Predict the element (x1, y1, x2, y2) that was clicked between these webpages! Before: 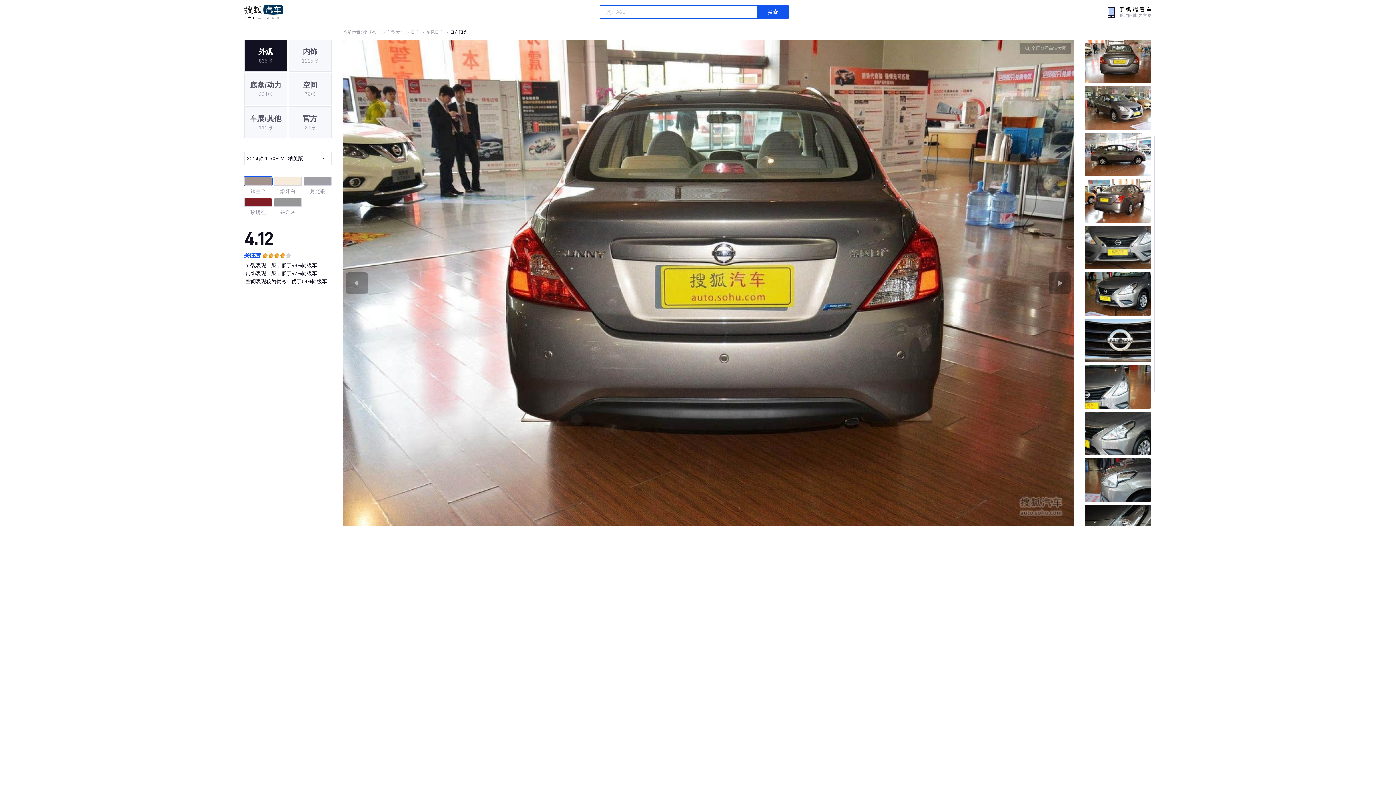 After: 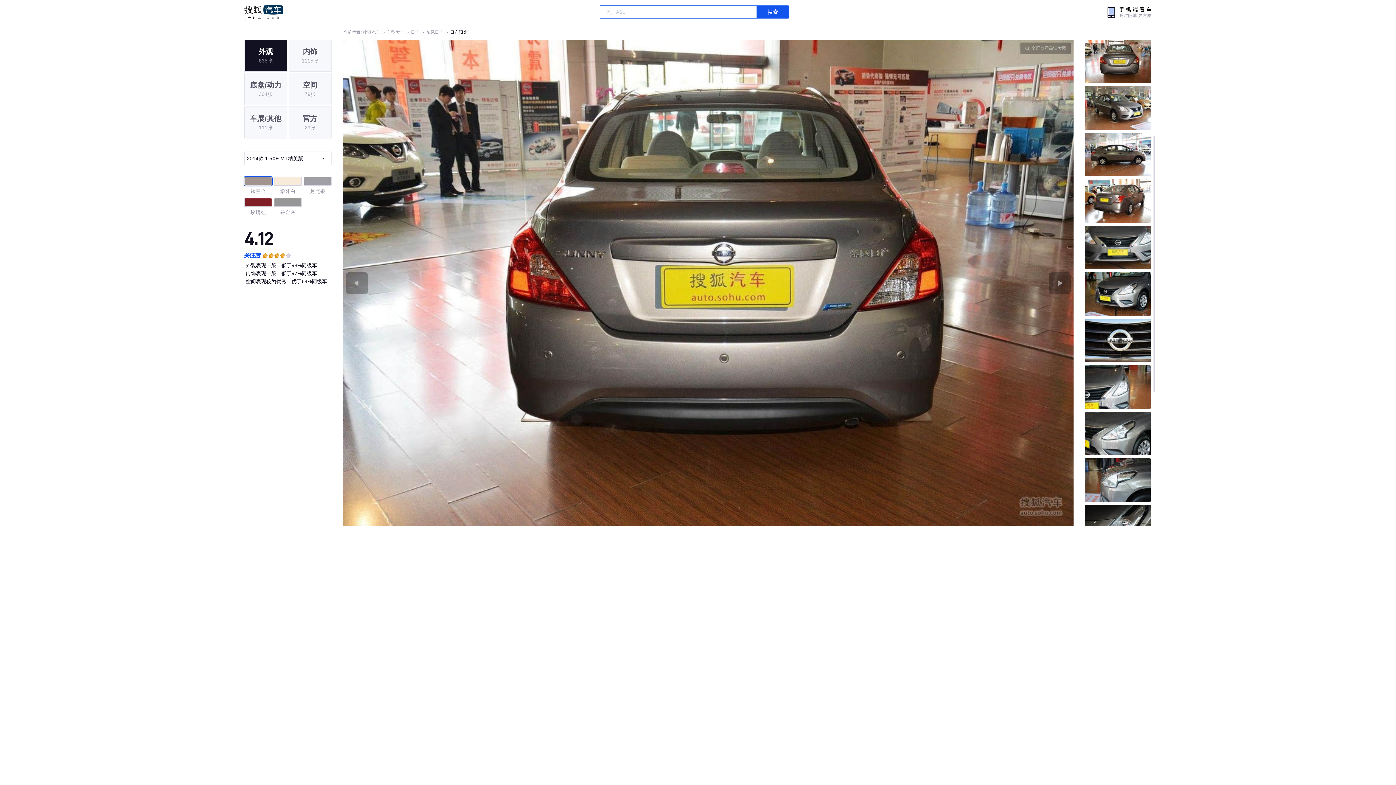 Action: label: 日产阳光 bbox: (450, 25, 467, 39)